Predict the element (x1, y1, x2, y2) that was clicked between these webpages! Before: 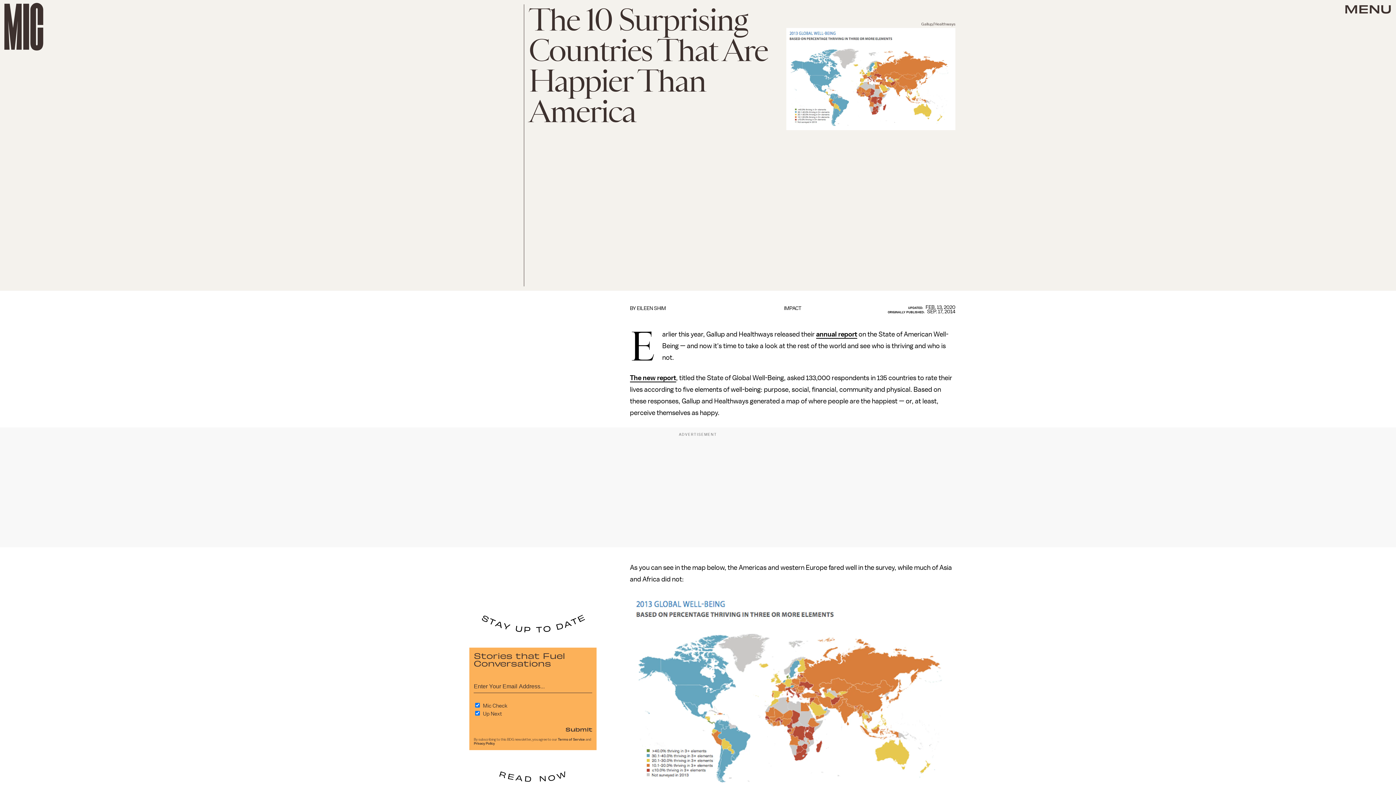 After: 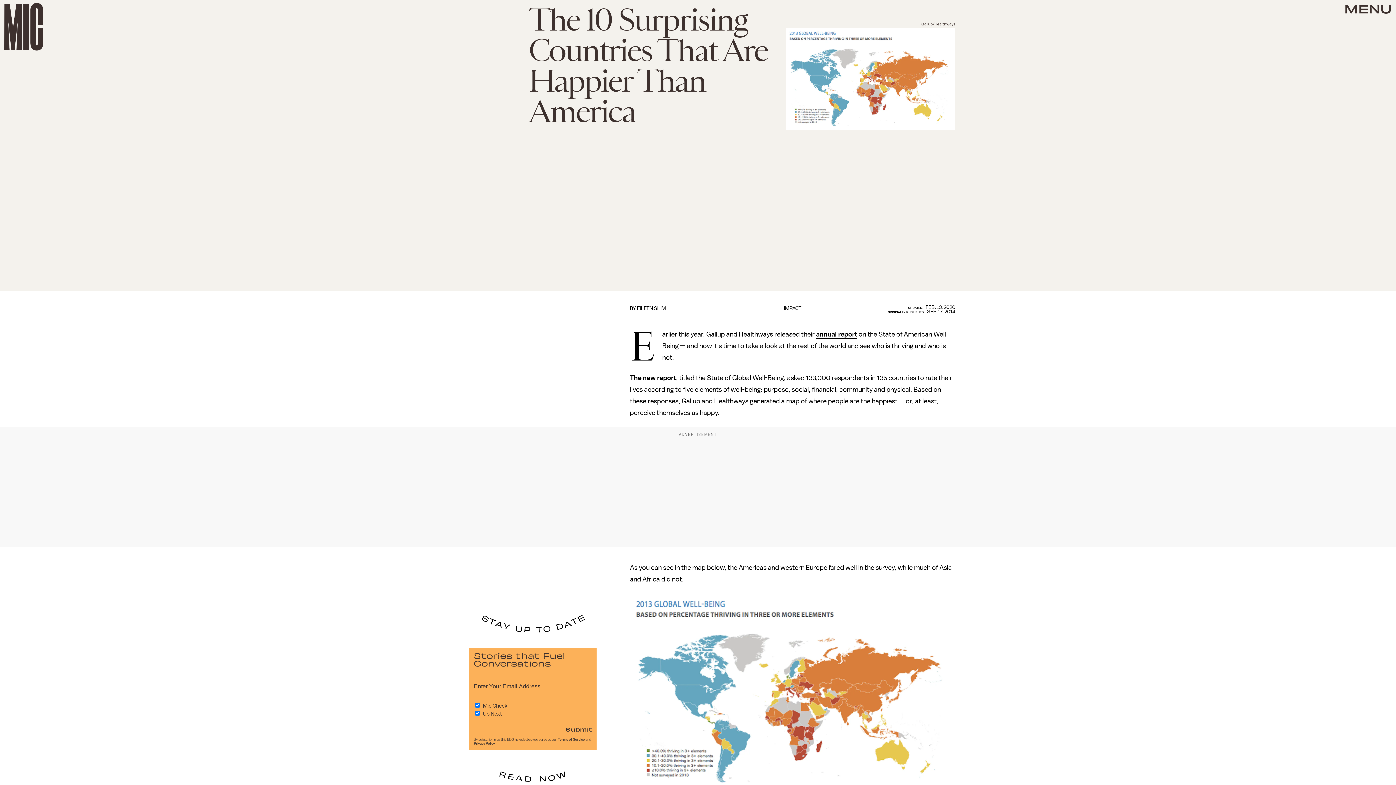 Action: label: Terms of Service bbox: (557, 738, 585, 741)